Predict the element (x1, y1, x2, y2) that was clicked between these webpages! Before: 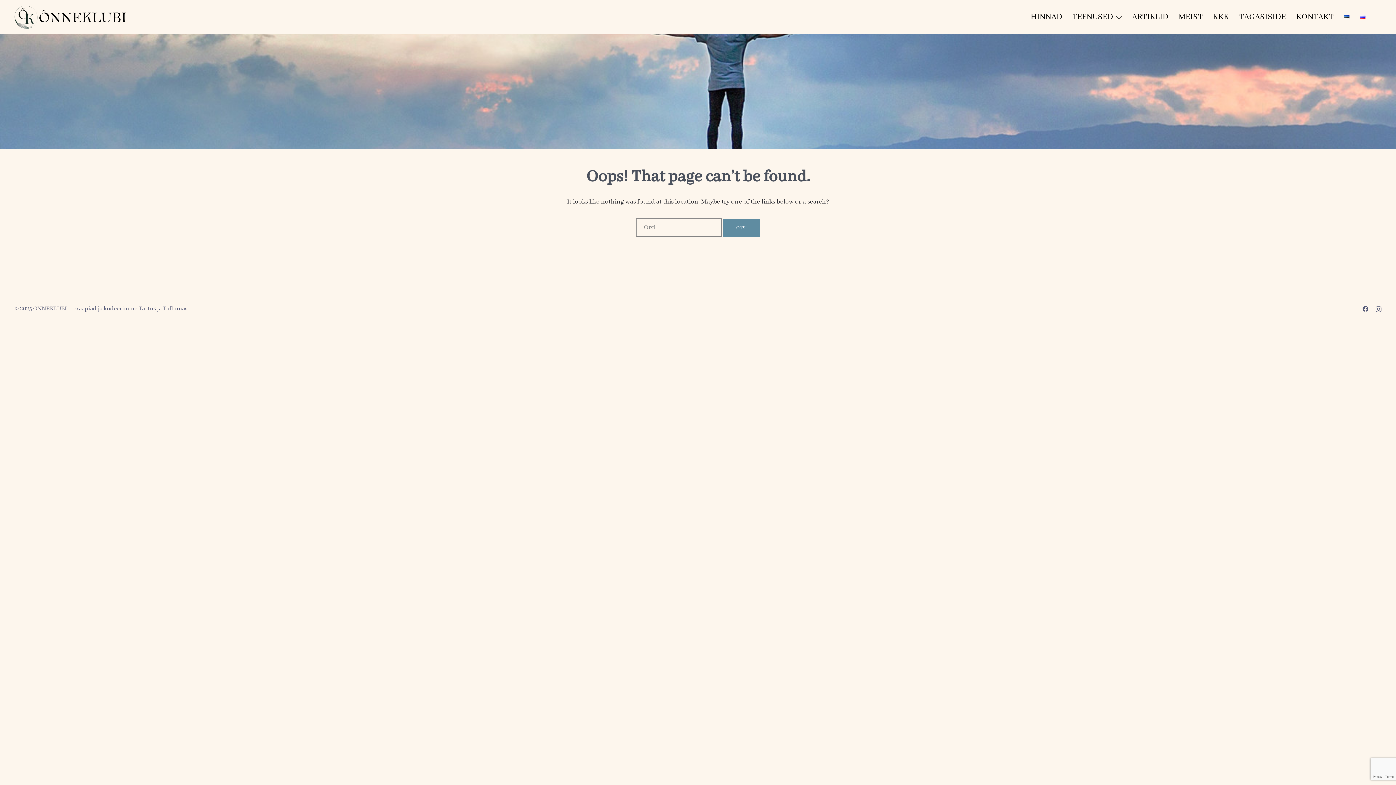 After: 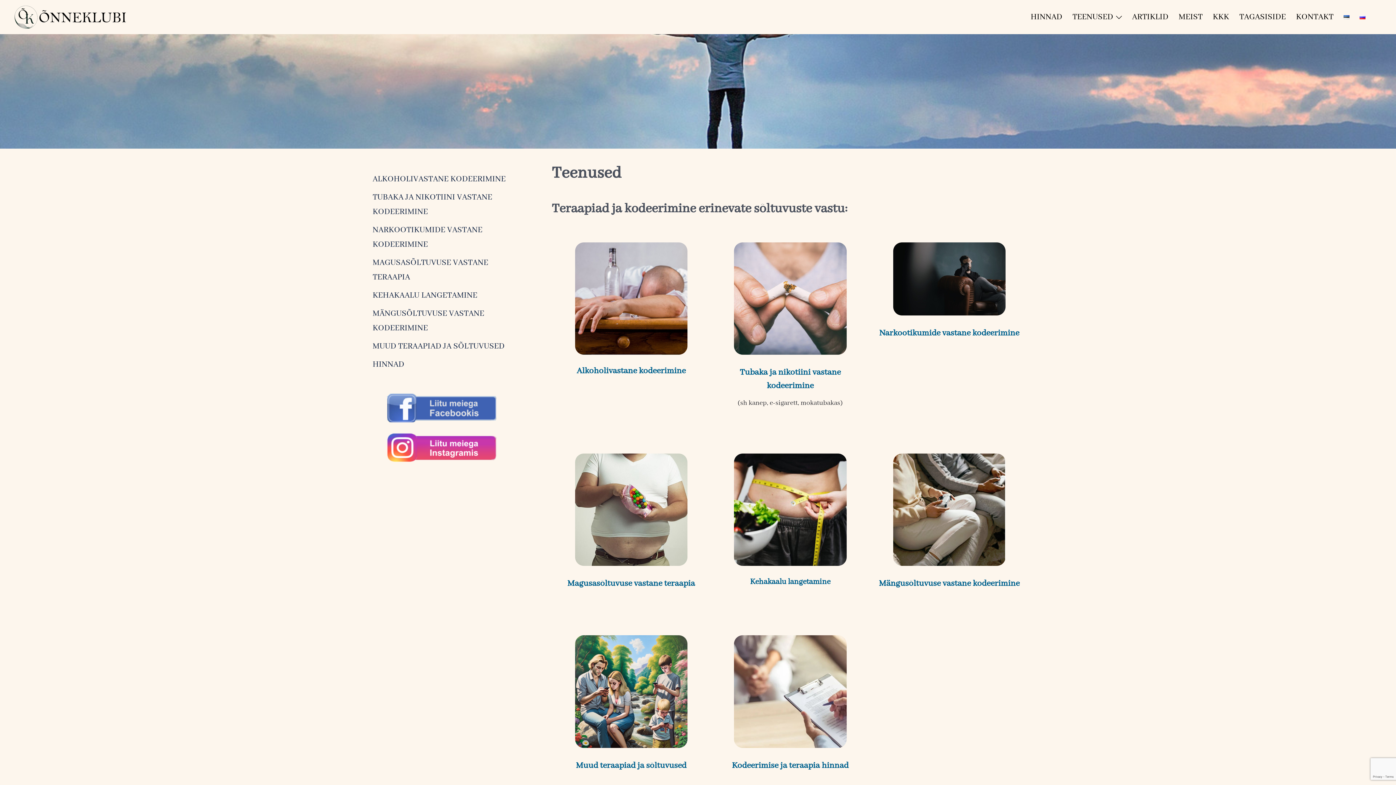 Action: label: TEENUSED bbox: (1072, 9, 1113, 24)